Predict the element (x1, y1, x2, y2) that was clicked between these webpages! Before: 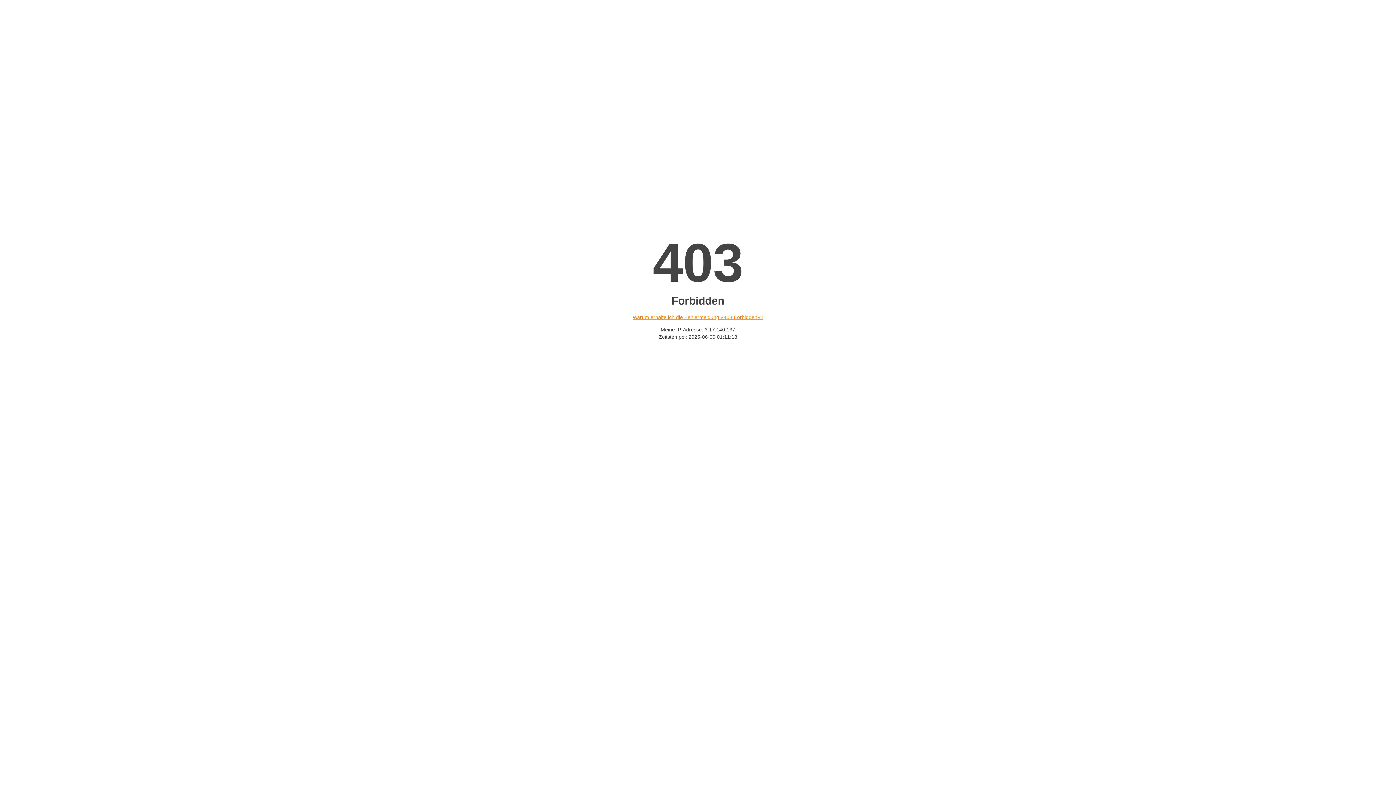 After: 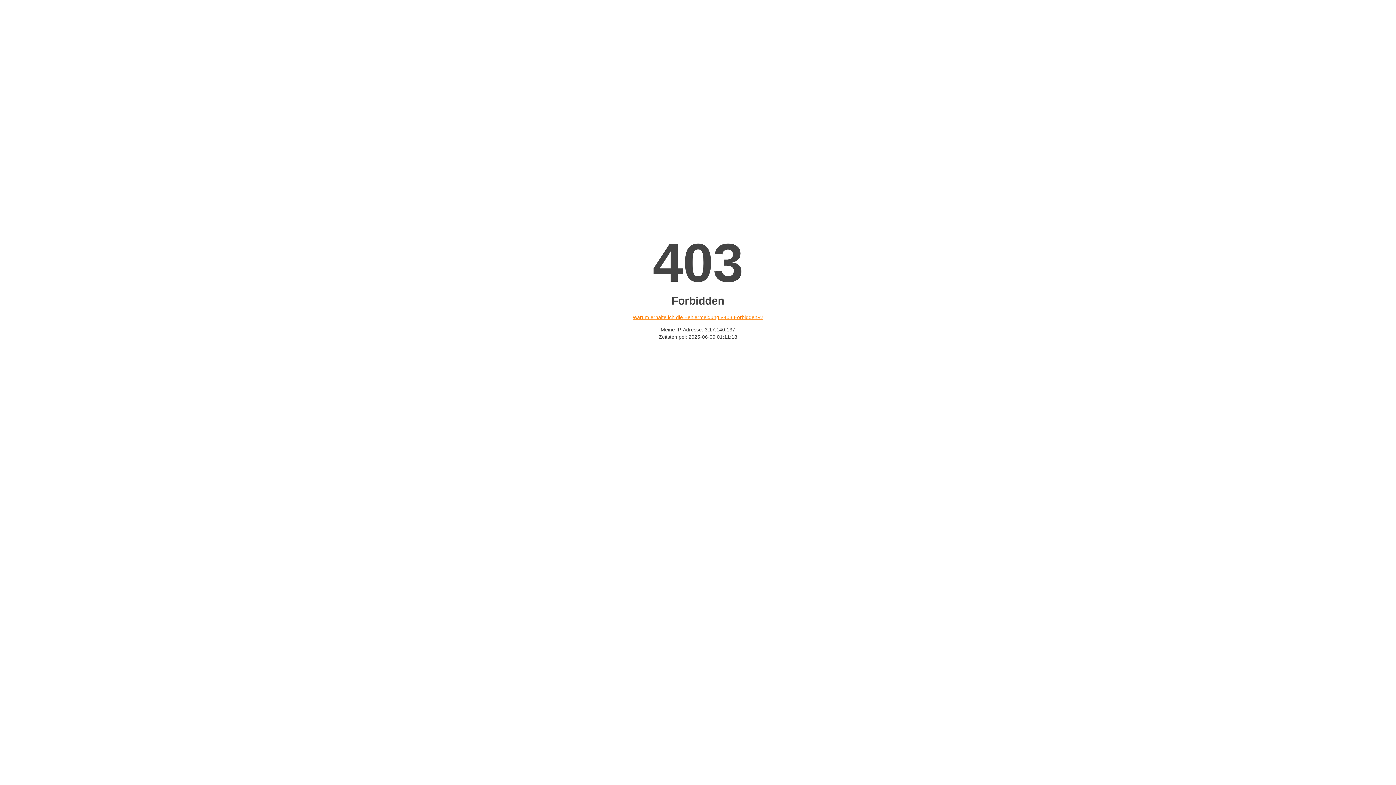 Action: label: Warum erhalte ich die Fehlermeldung «403 Forbidden»? bbox: (632, 314, 763, 320)